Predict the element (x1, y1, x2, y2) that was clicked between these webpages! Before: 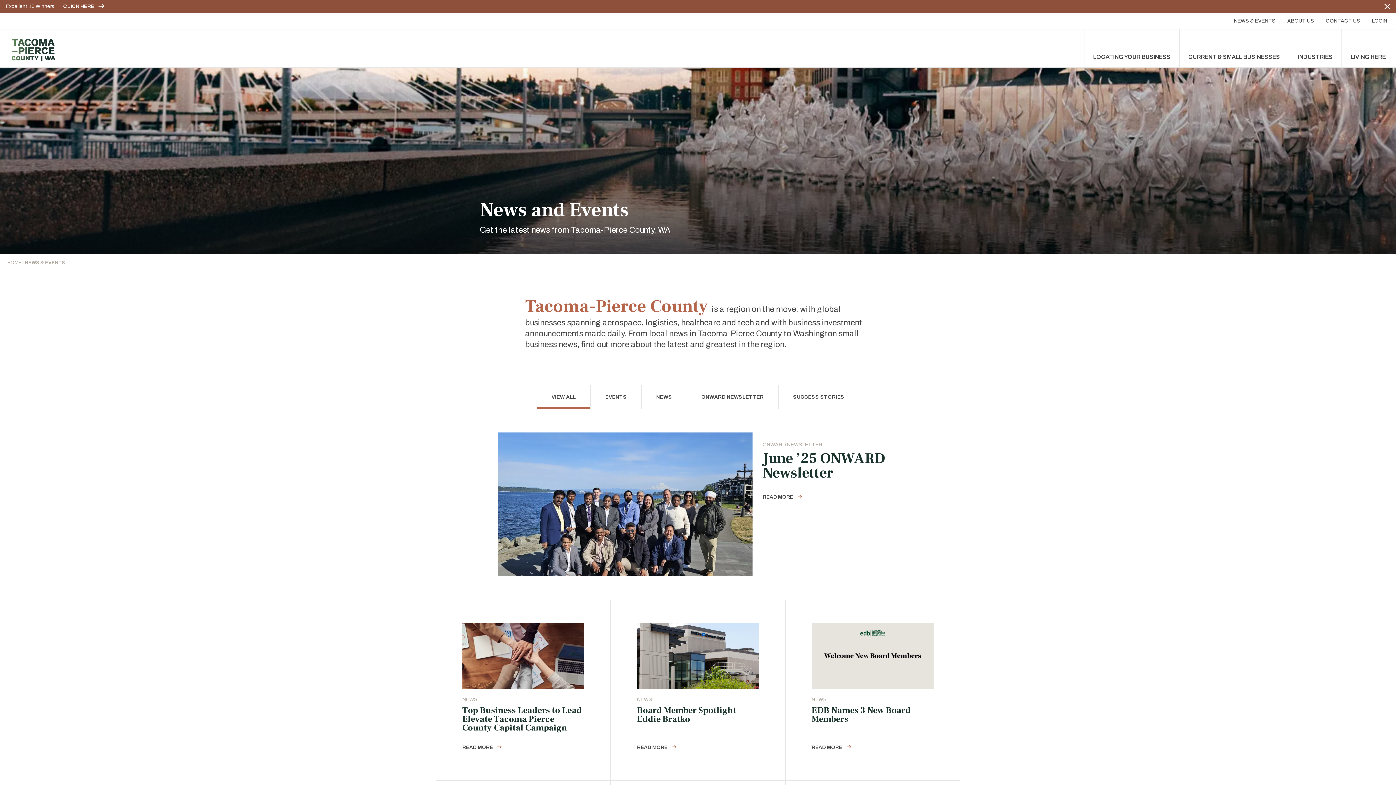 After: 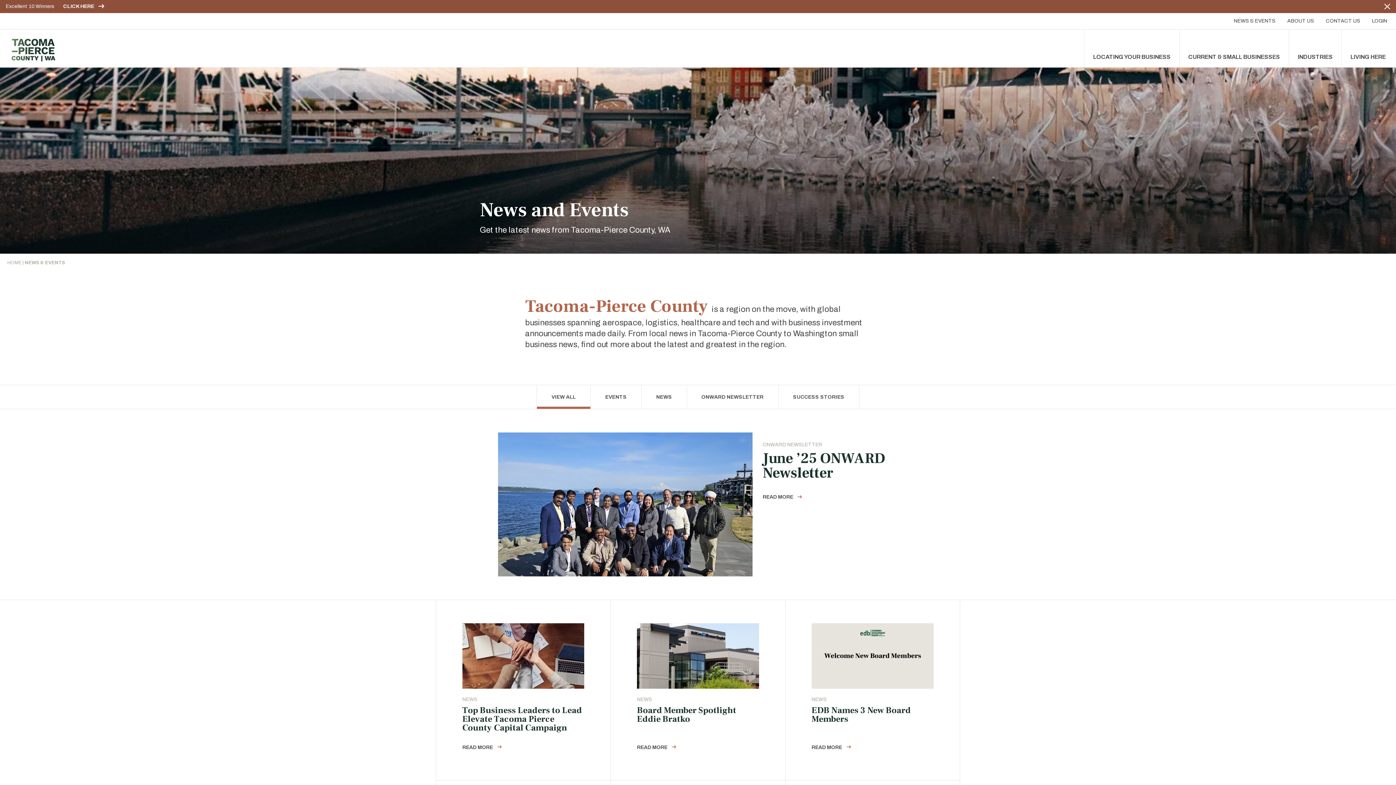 Action: bbox: (762, 493, 802, 501) label: READ MORE